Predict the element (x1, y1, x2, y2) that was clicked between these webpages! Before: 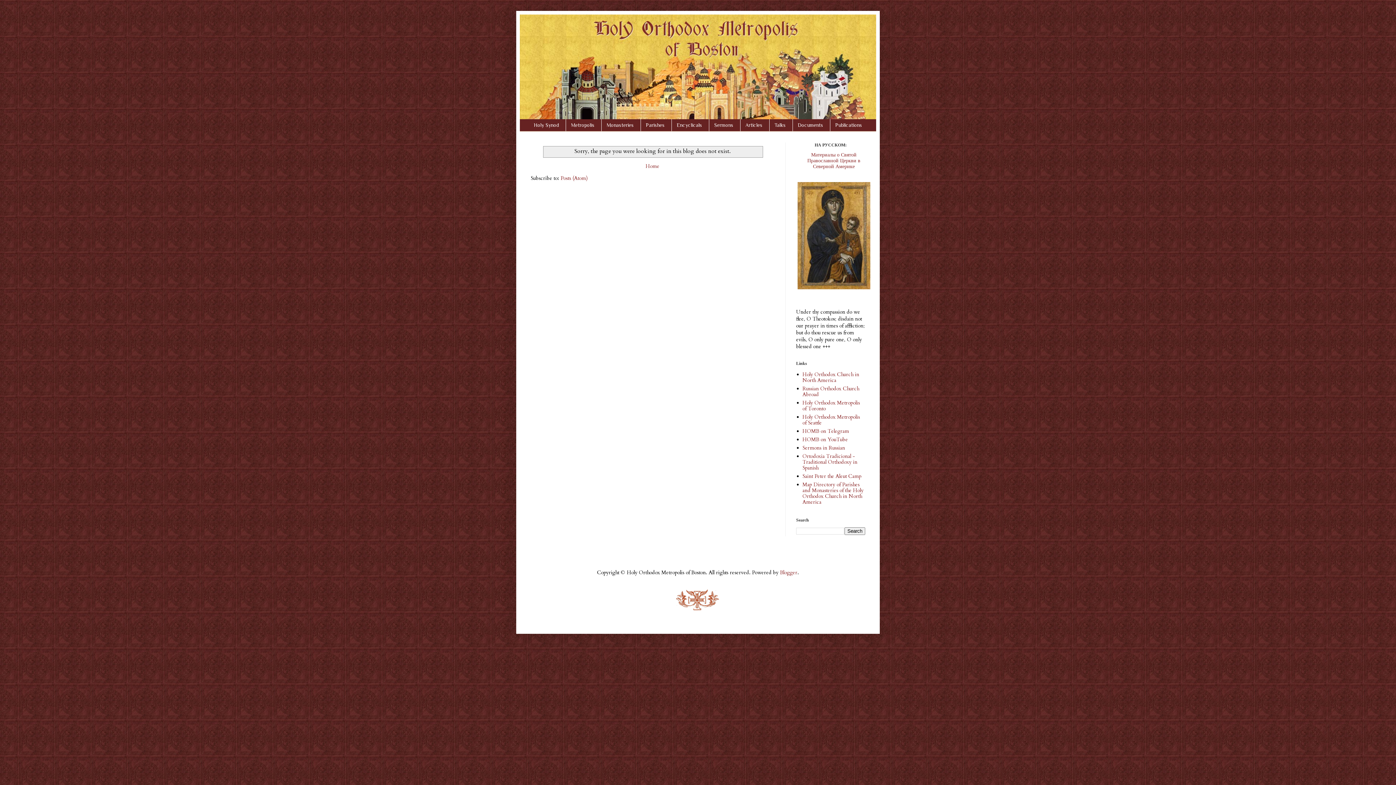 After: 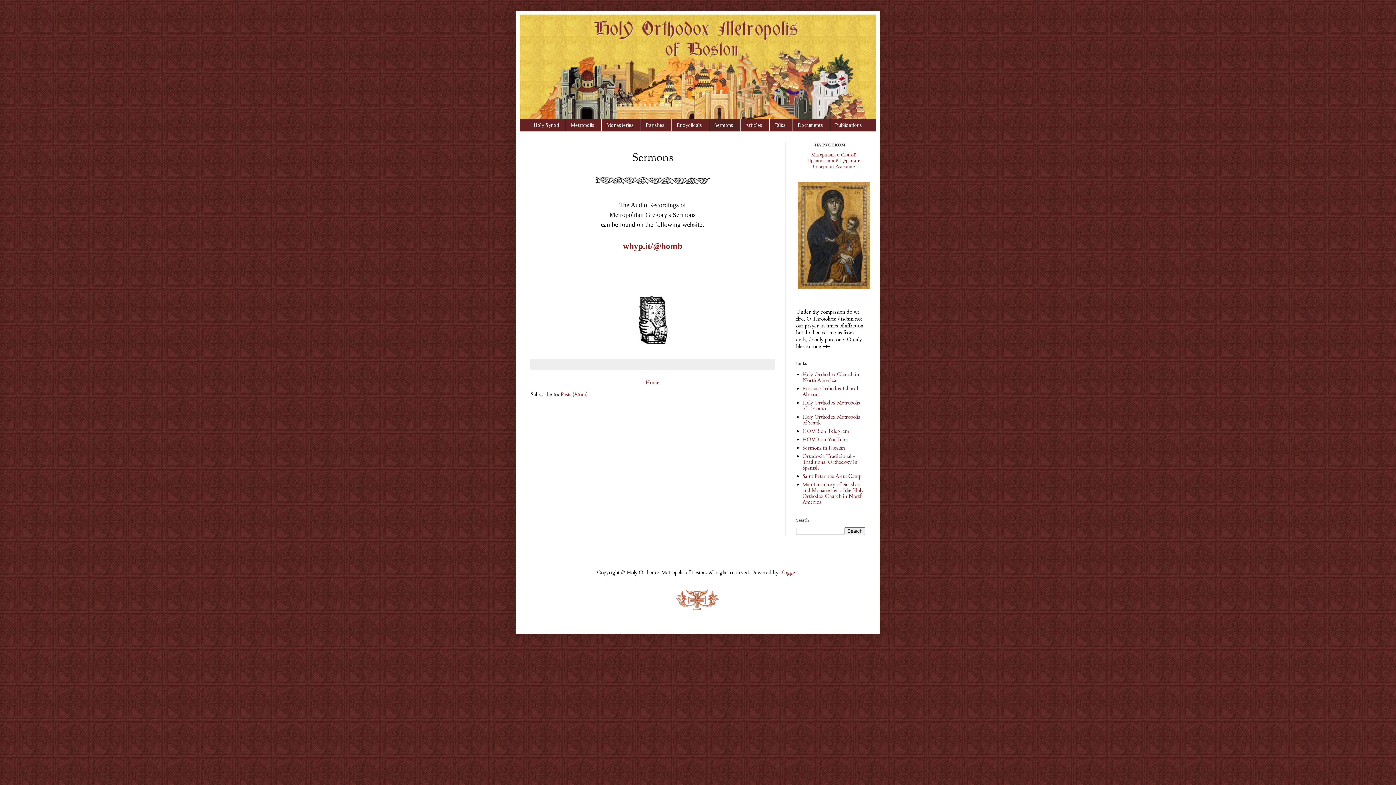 Action: bbox: (708, 119, 738, 131) label: Sermons